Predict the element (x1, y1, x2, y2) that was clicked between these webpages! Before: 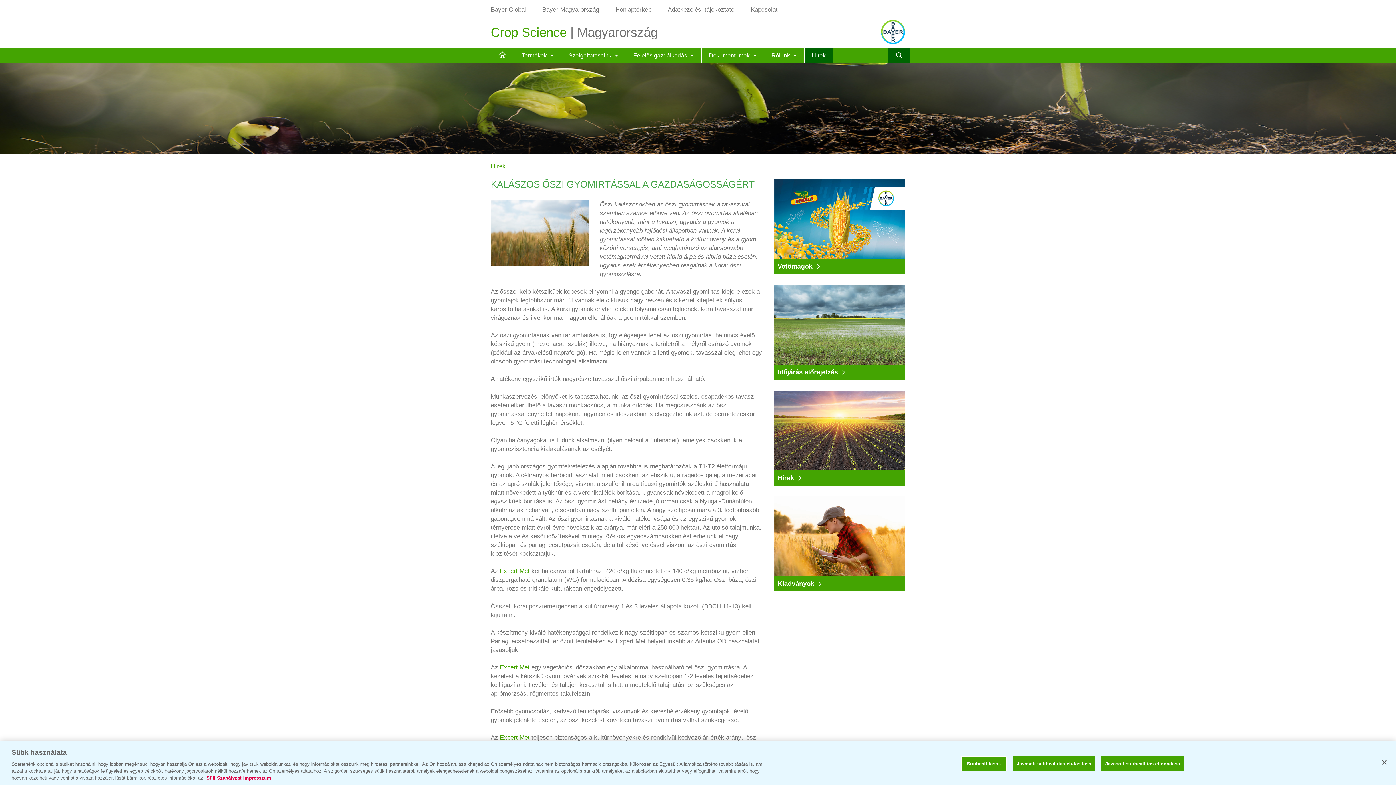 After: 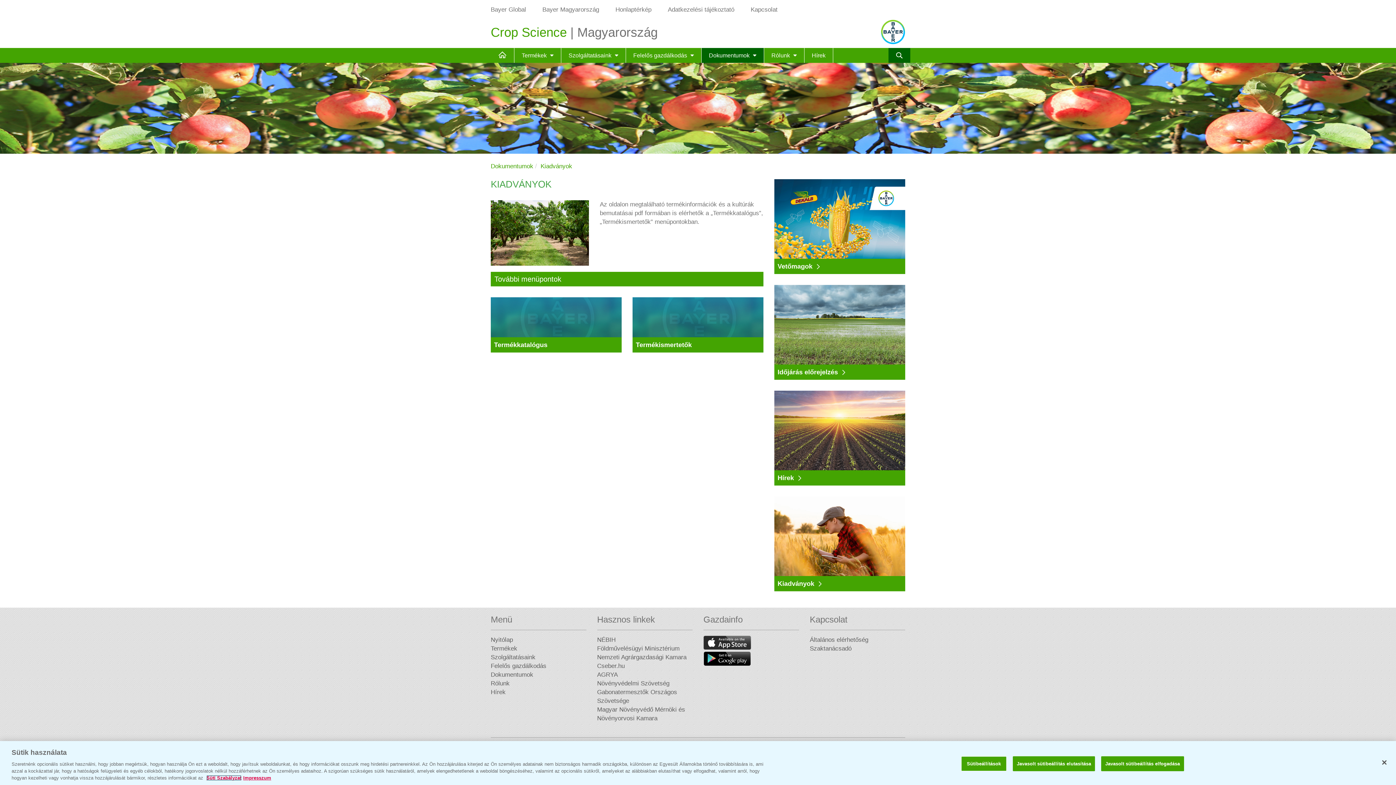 Action: label: Kiadványok▻ bbox: (774, 496, 905, 591)